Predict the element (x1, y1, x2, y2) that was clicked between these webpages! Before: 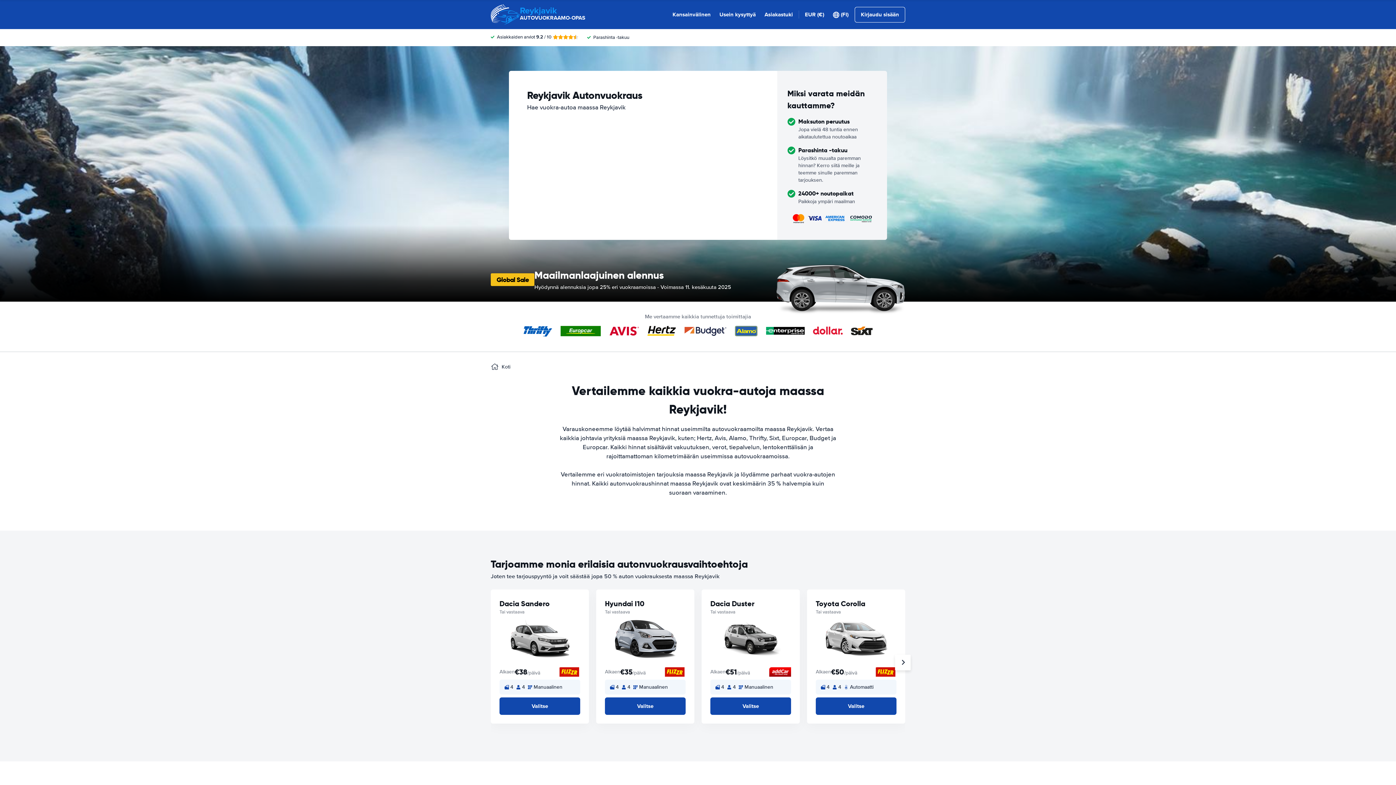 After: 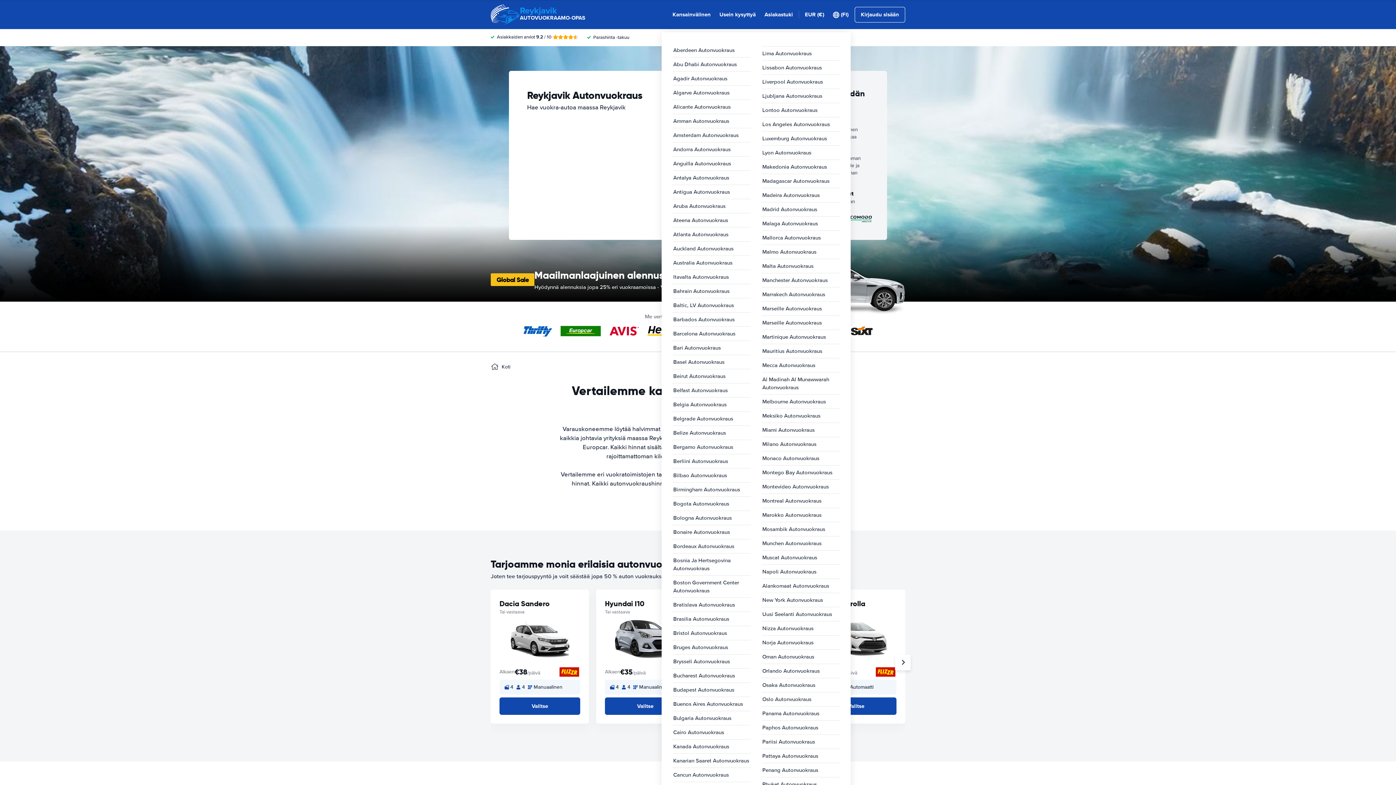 Action: bbox: (672, 10, 710, 18) label: Kansainvälinen